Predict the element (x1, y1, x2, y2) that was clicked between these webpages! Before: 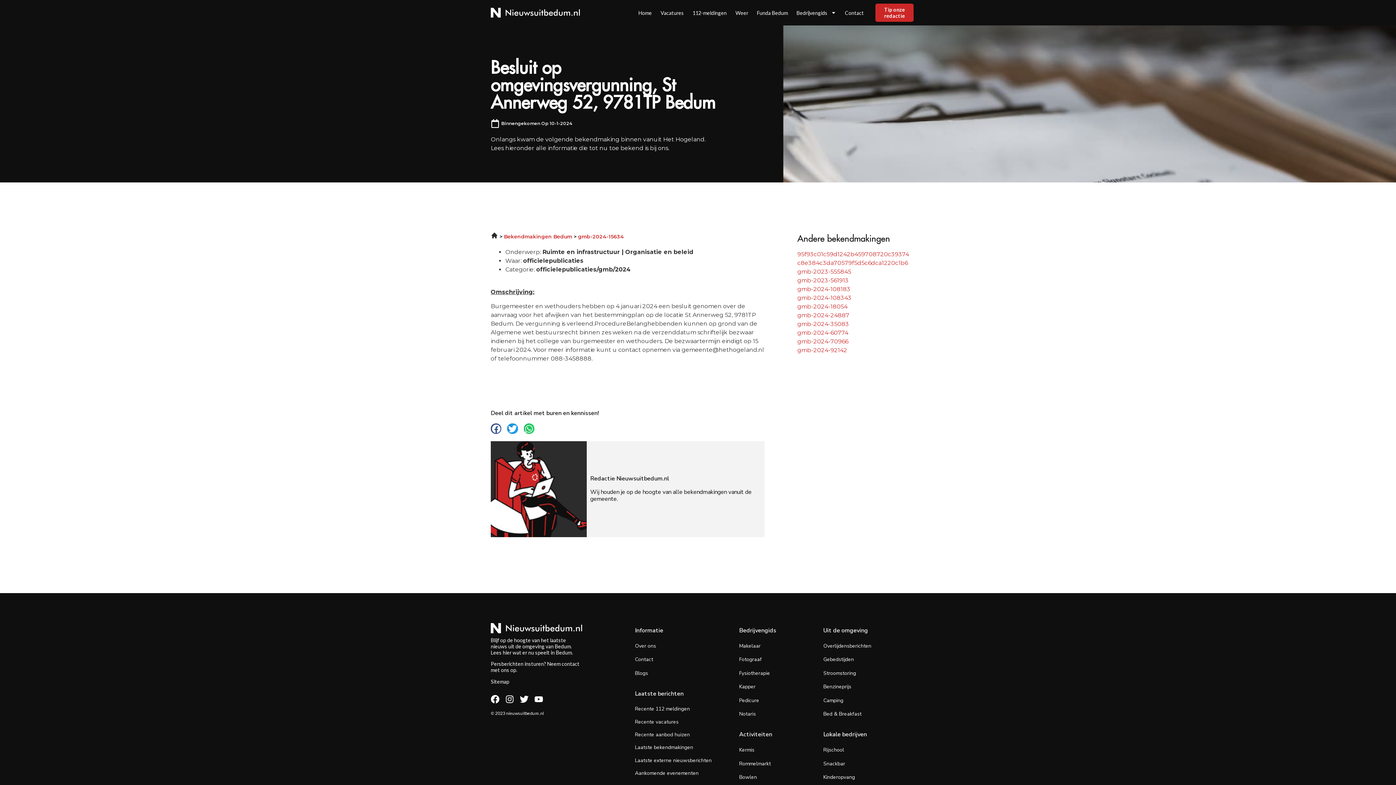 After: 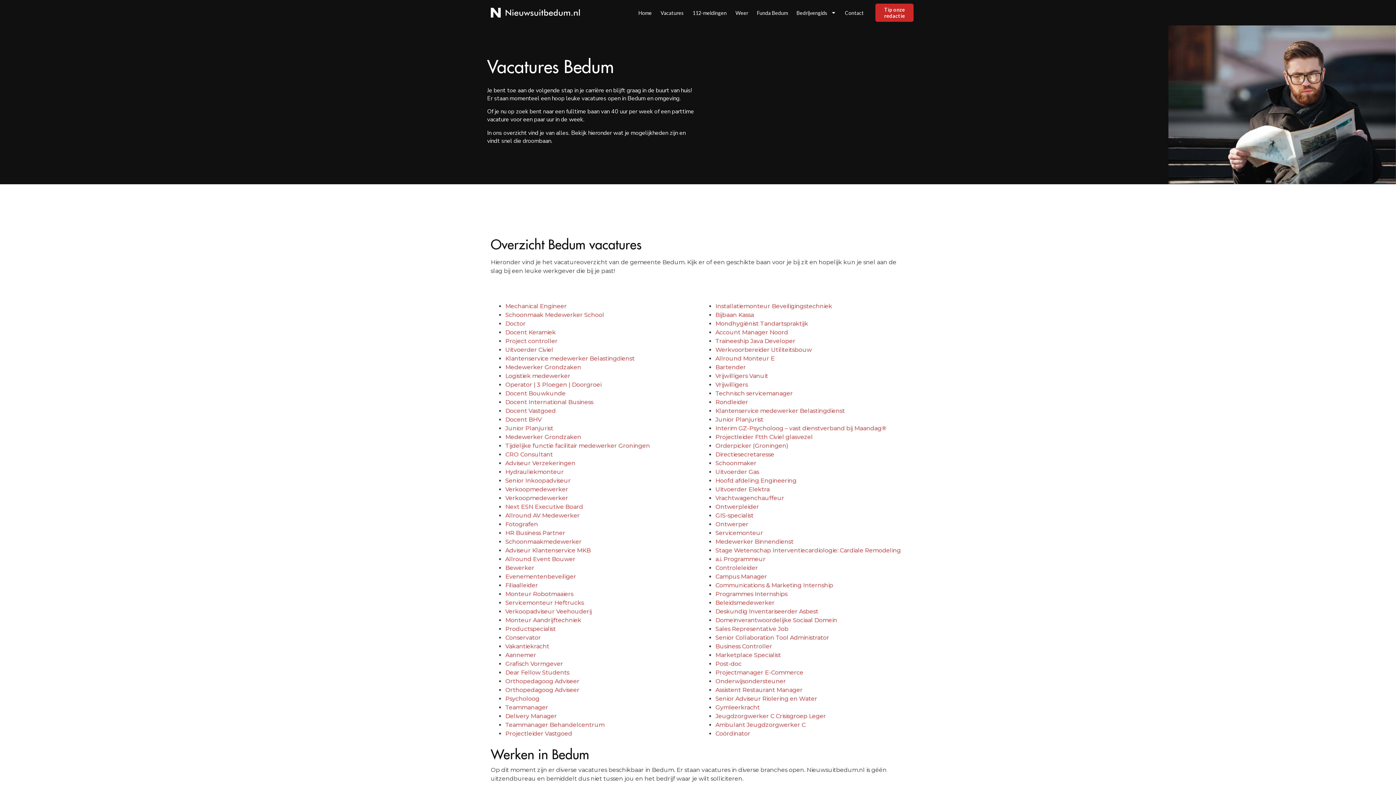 Action: bbox: (635, 718, 678, 725) label: Recente vacatures